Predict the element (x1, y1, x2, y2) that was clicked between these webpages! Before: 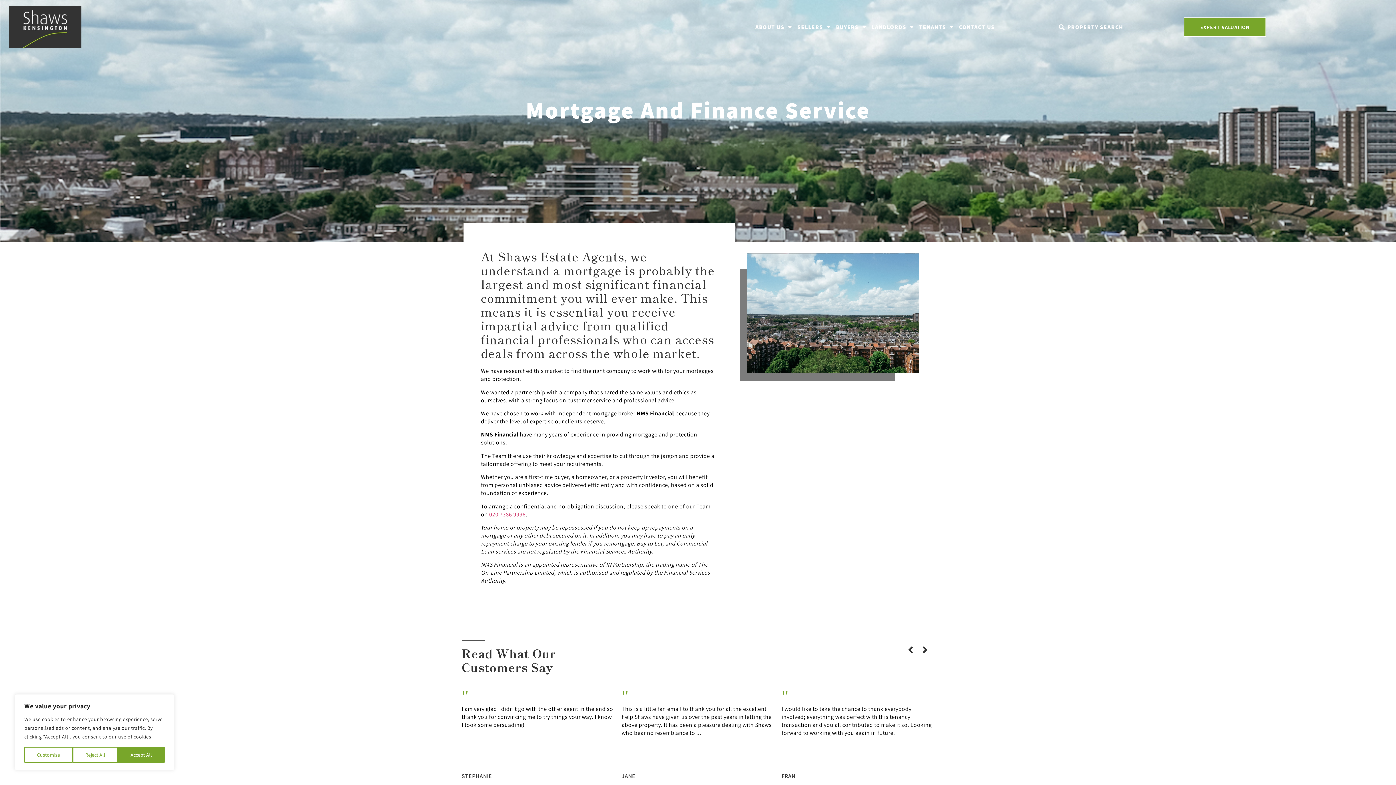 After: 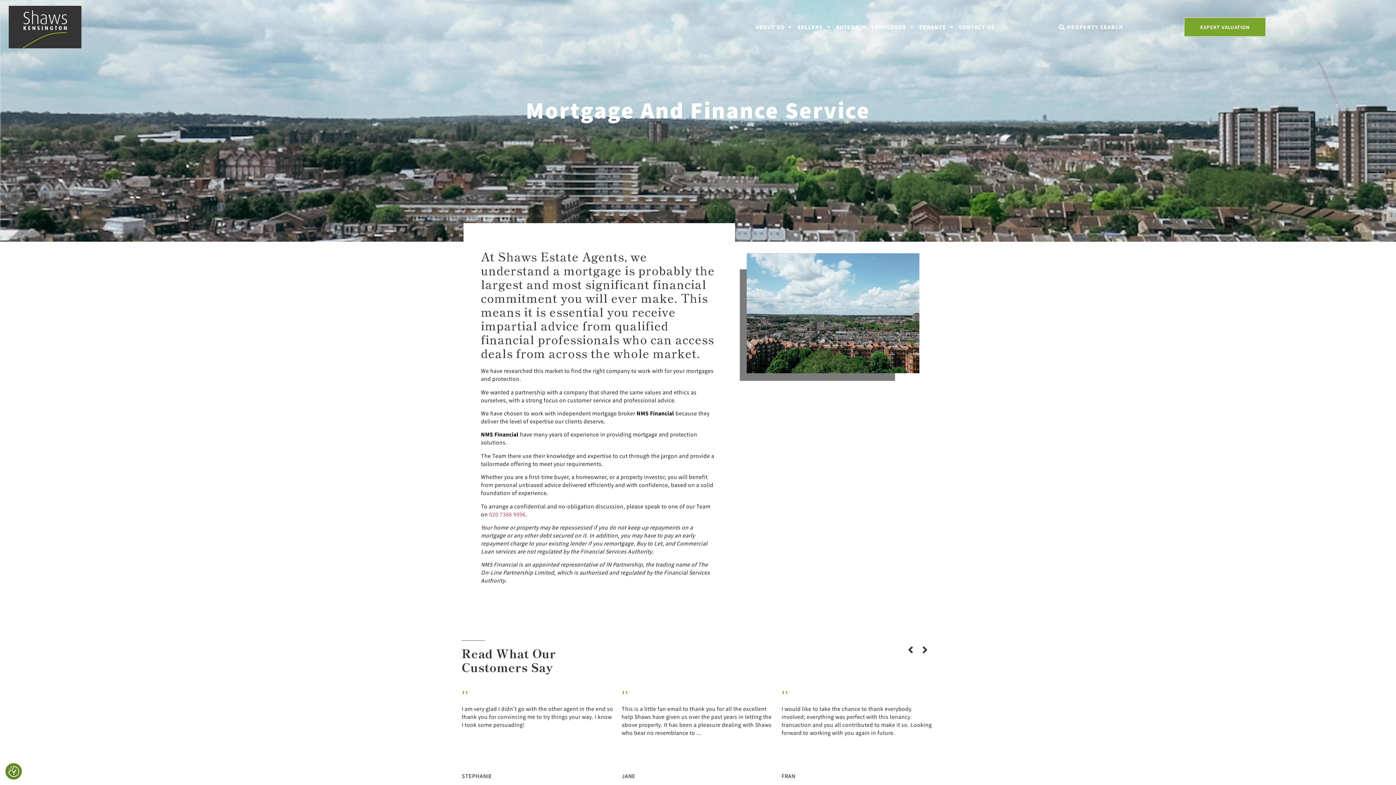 Action: label: Reject All bbox: (72, 747, 117, 763)